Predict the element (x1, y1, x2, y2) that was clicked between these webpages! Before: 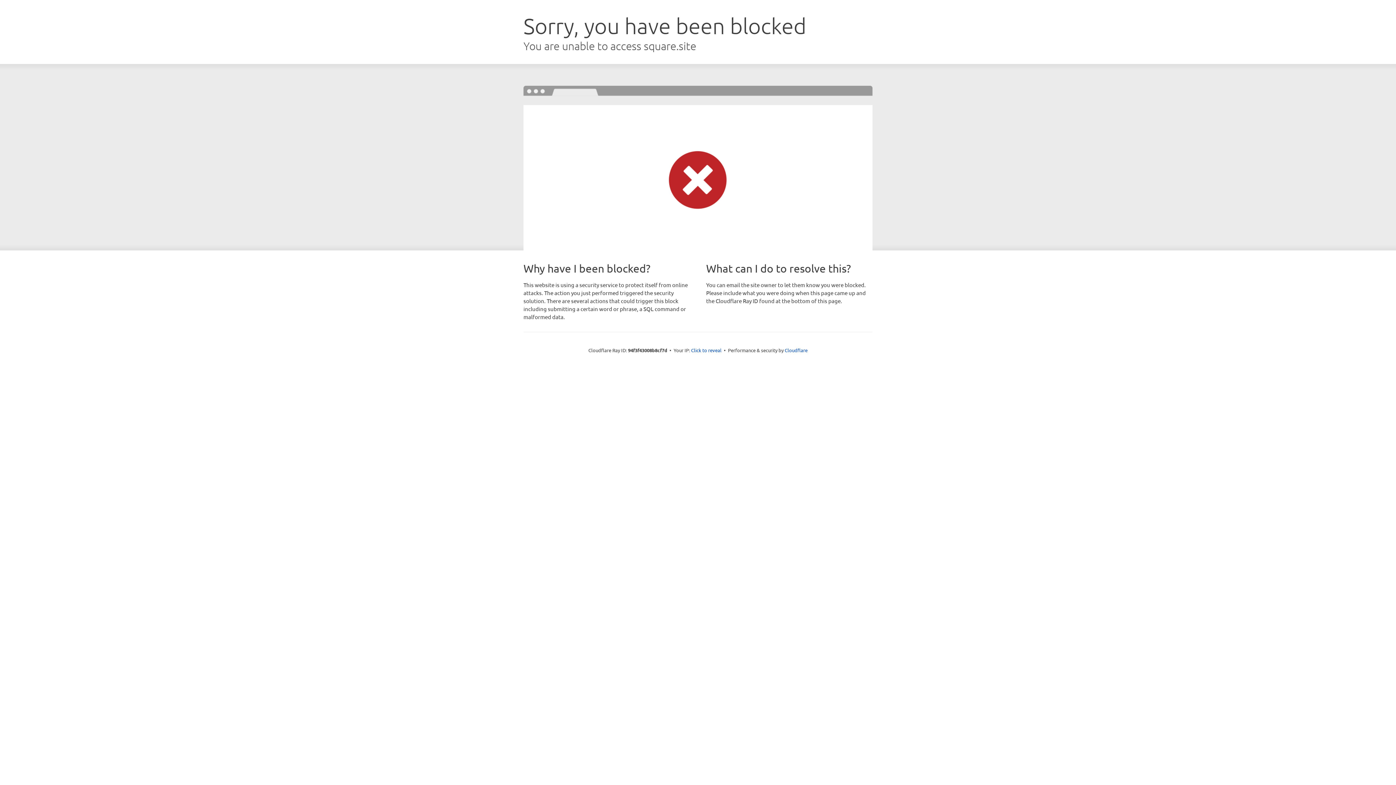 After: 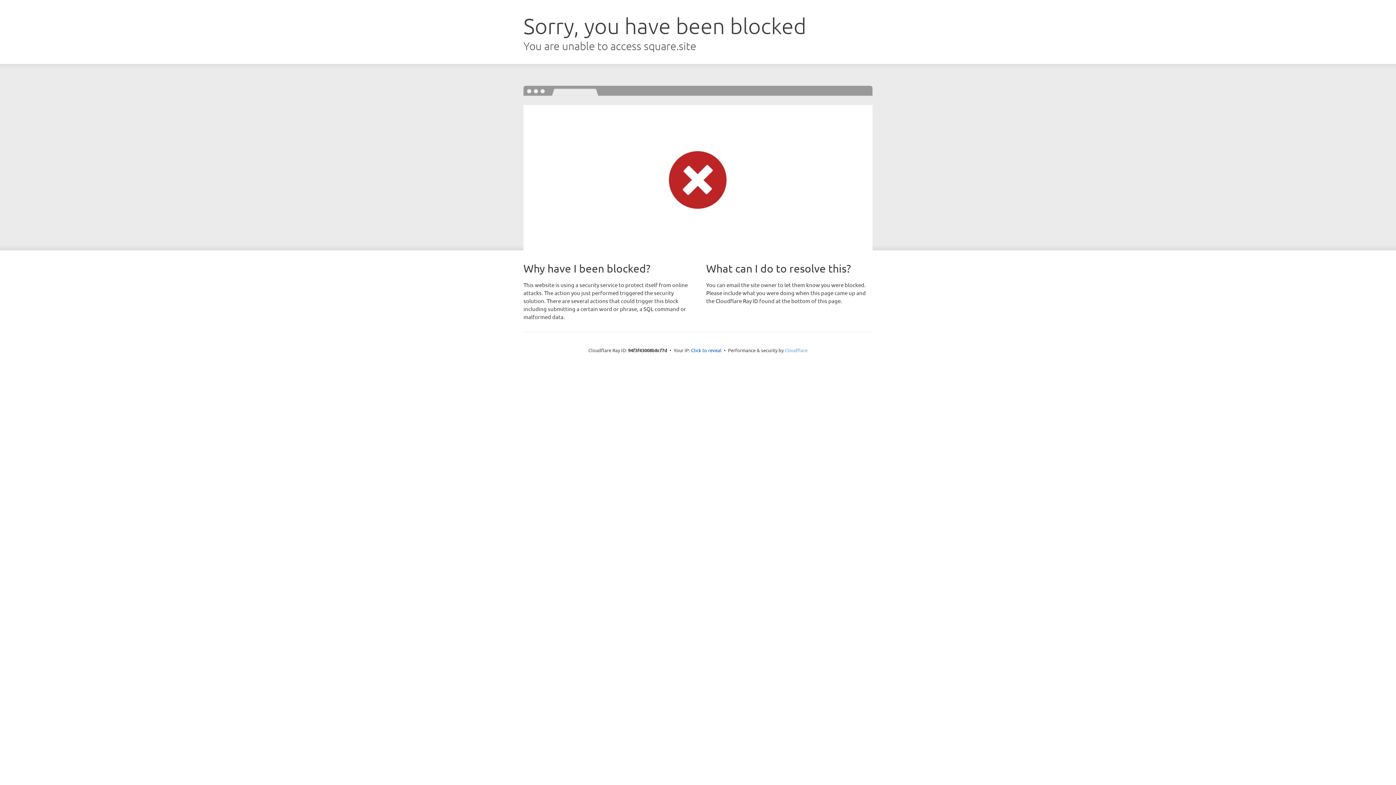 Action: bbox: (784, 347, 807, 353) label: Cloudflare